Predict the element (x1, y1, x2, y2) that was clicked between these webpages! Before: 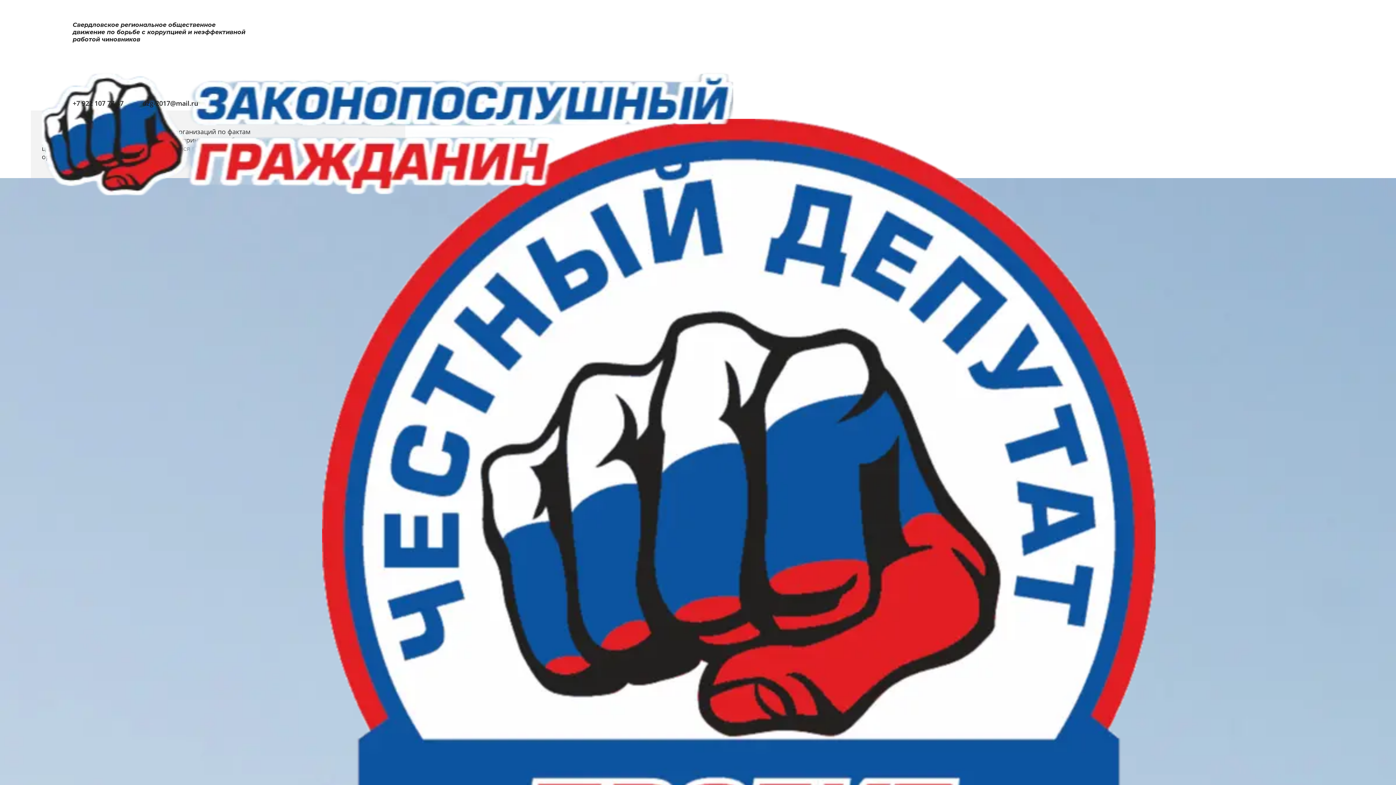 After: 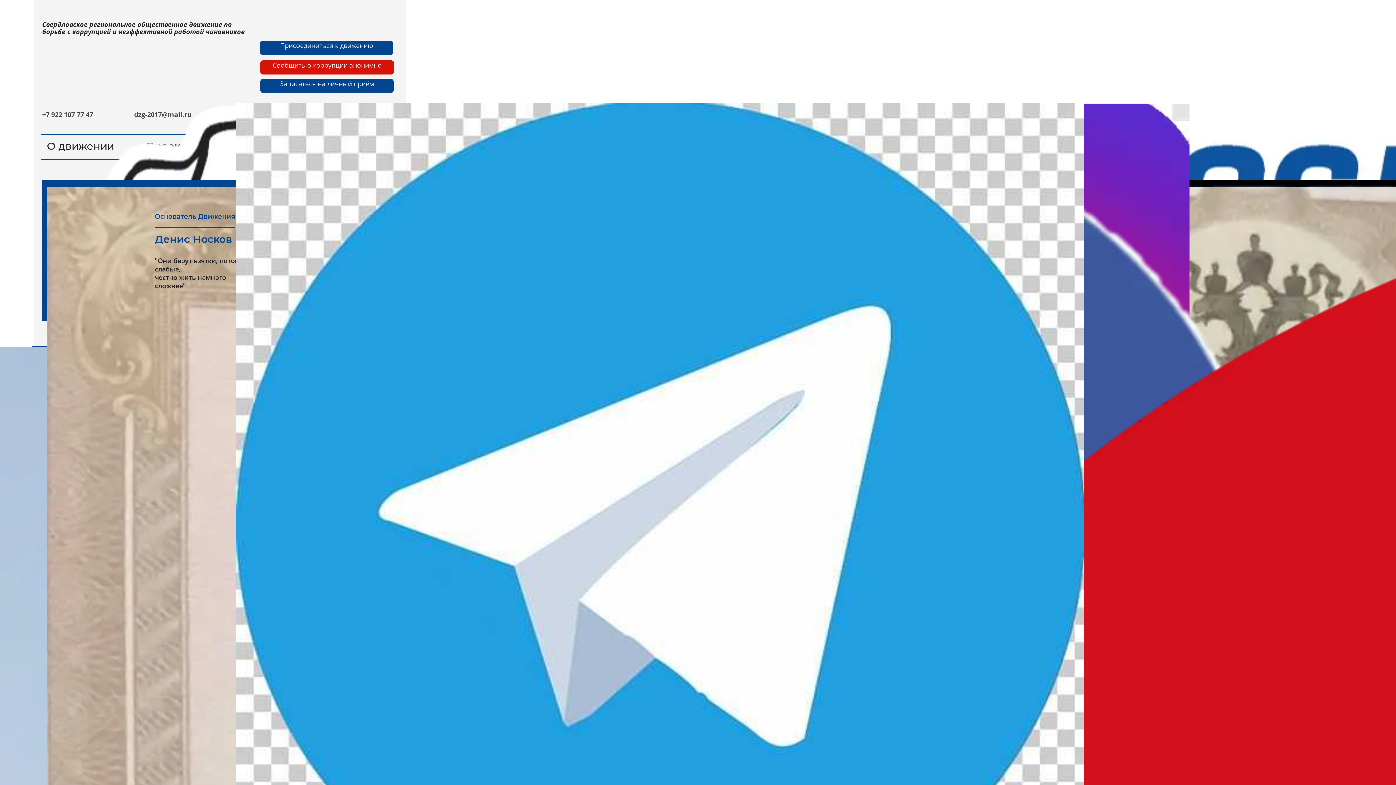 Action: bbox: (41, 54, 236, 90)